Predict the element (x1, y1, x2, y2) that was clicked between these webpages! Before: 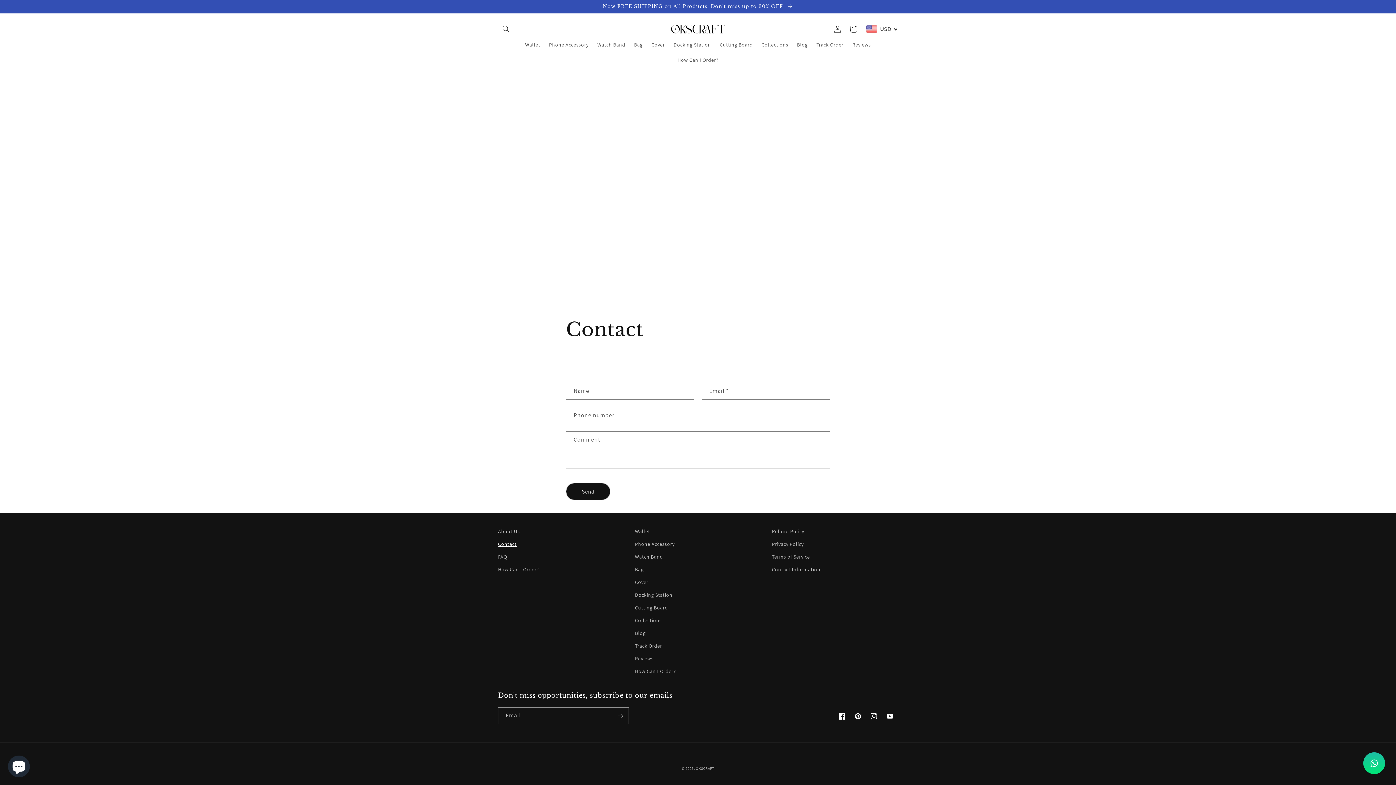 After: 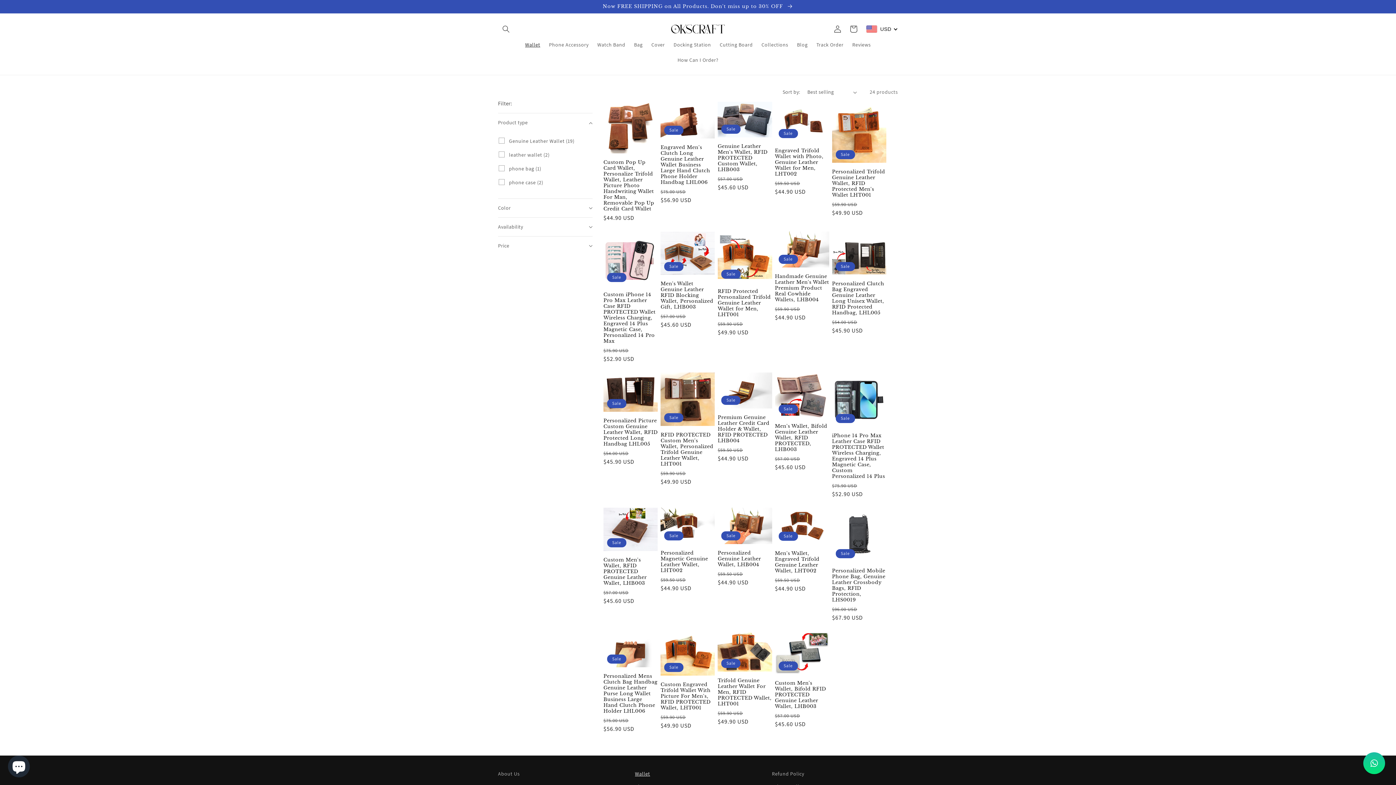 Action: bbox: (635, 527, 650, 538) label: Wallet